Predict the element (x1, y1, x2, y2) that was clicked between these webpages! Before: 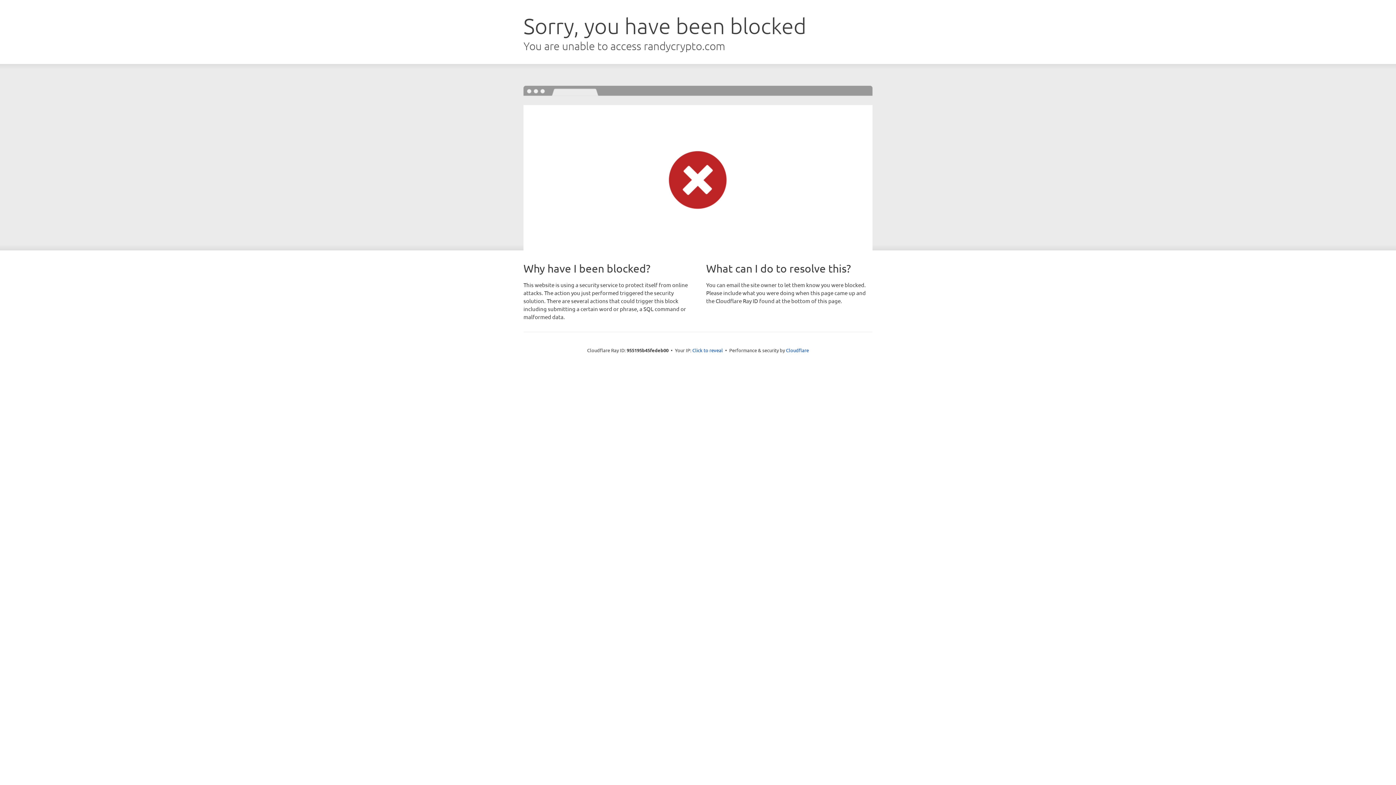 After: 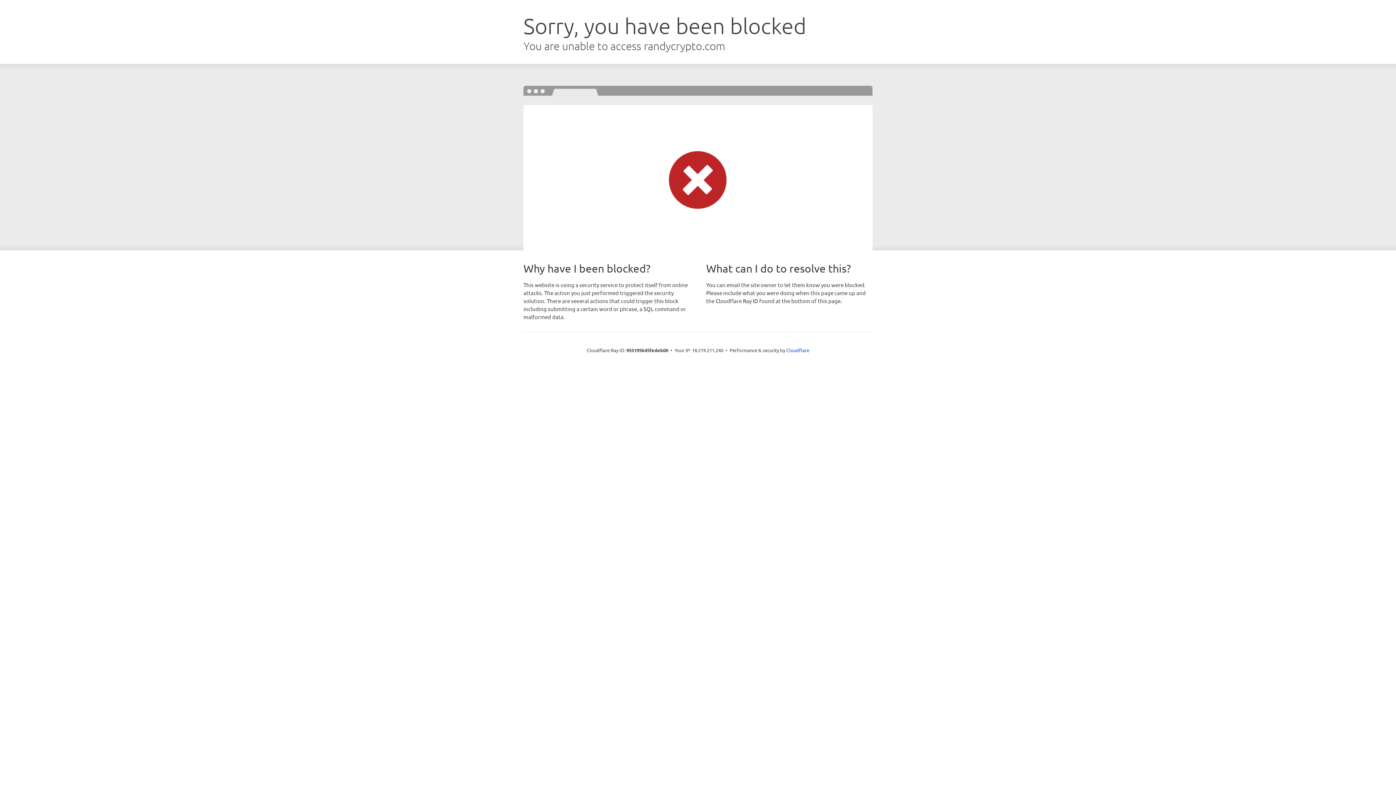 Action: bbox: (692, 346, 723, 353) label: Click to reveal